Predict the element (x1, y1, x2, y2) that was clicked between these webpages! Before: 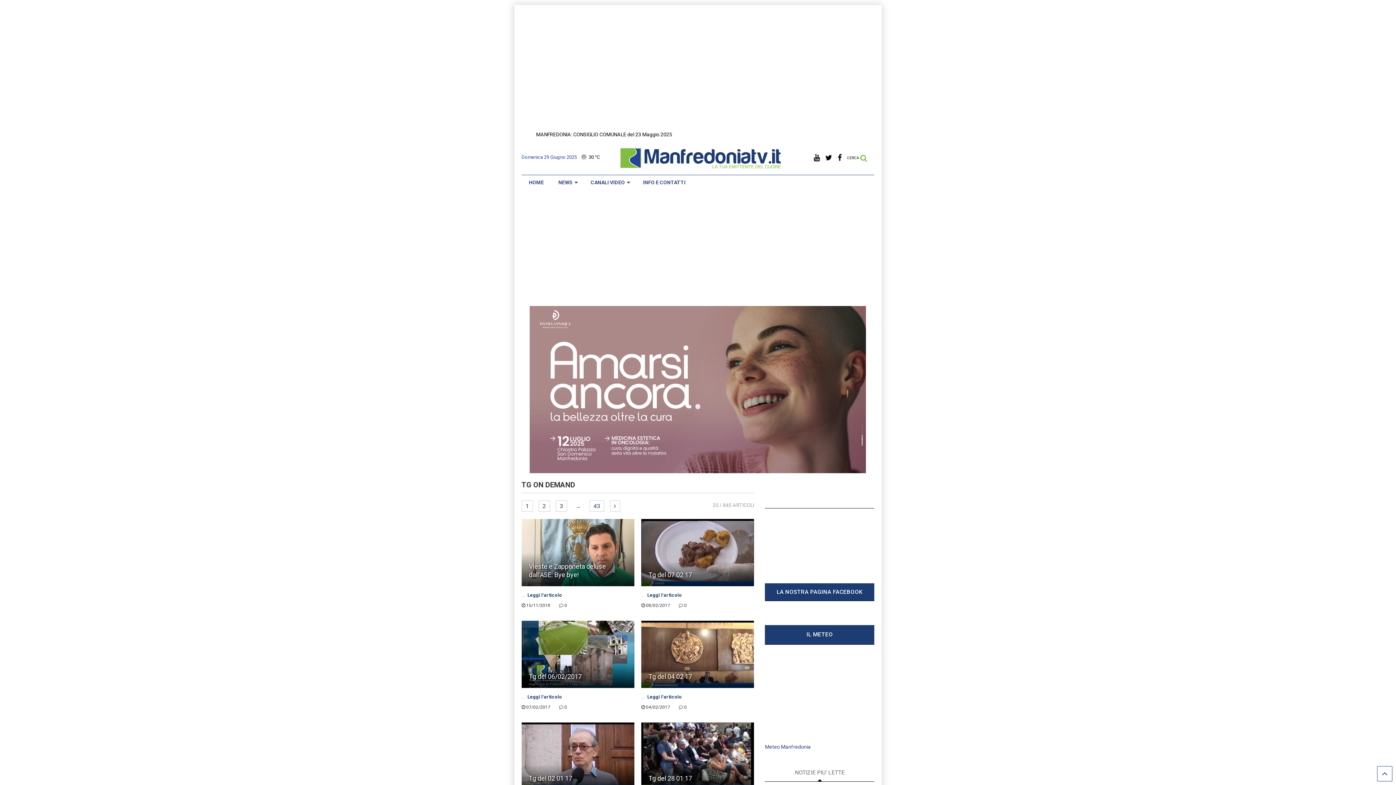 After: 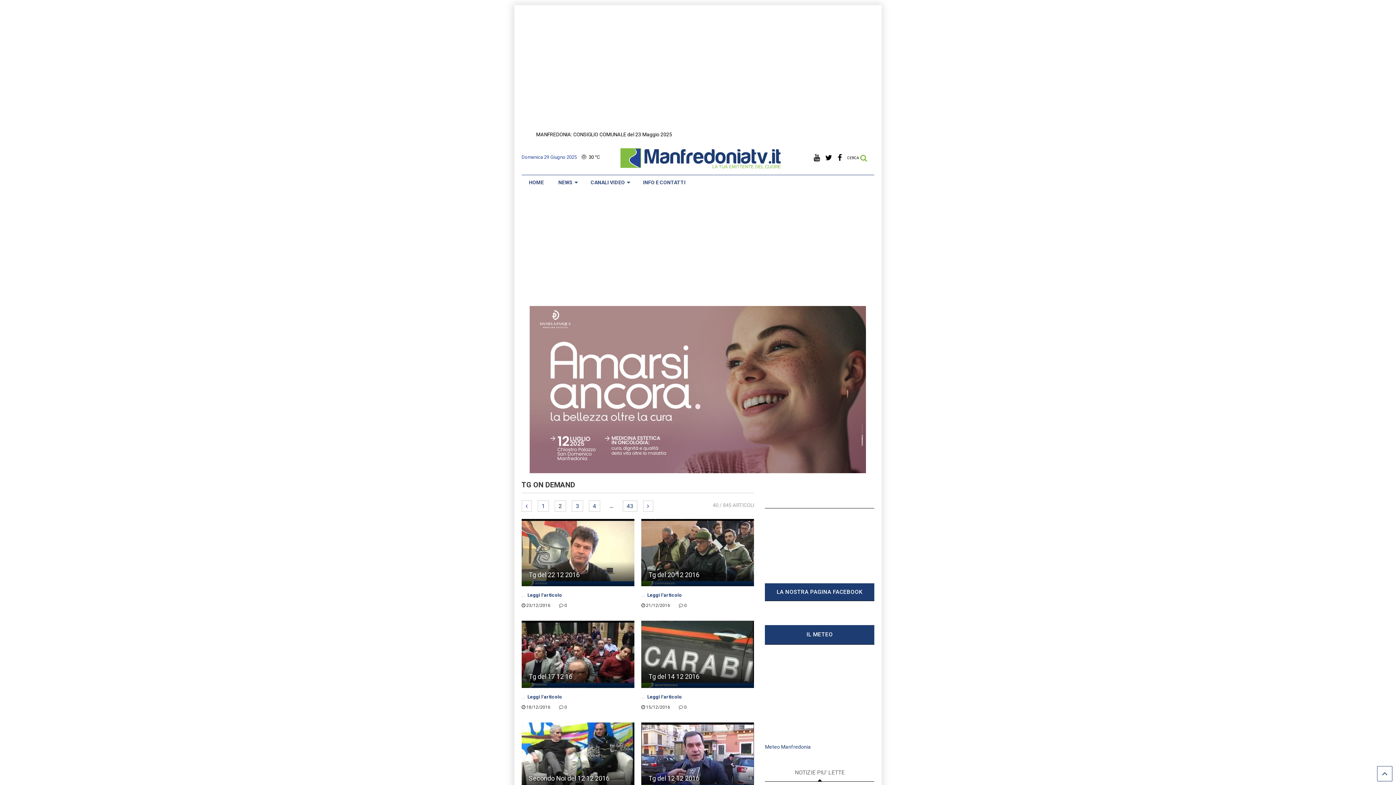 Action: bbox: (610, 500, 620, 512)